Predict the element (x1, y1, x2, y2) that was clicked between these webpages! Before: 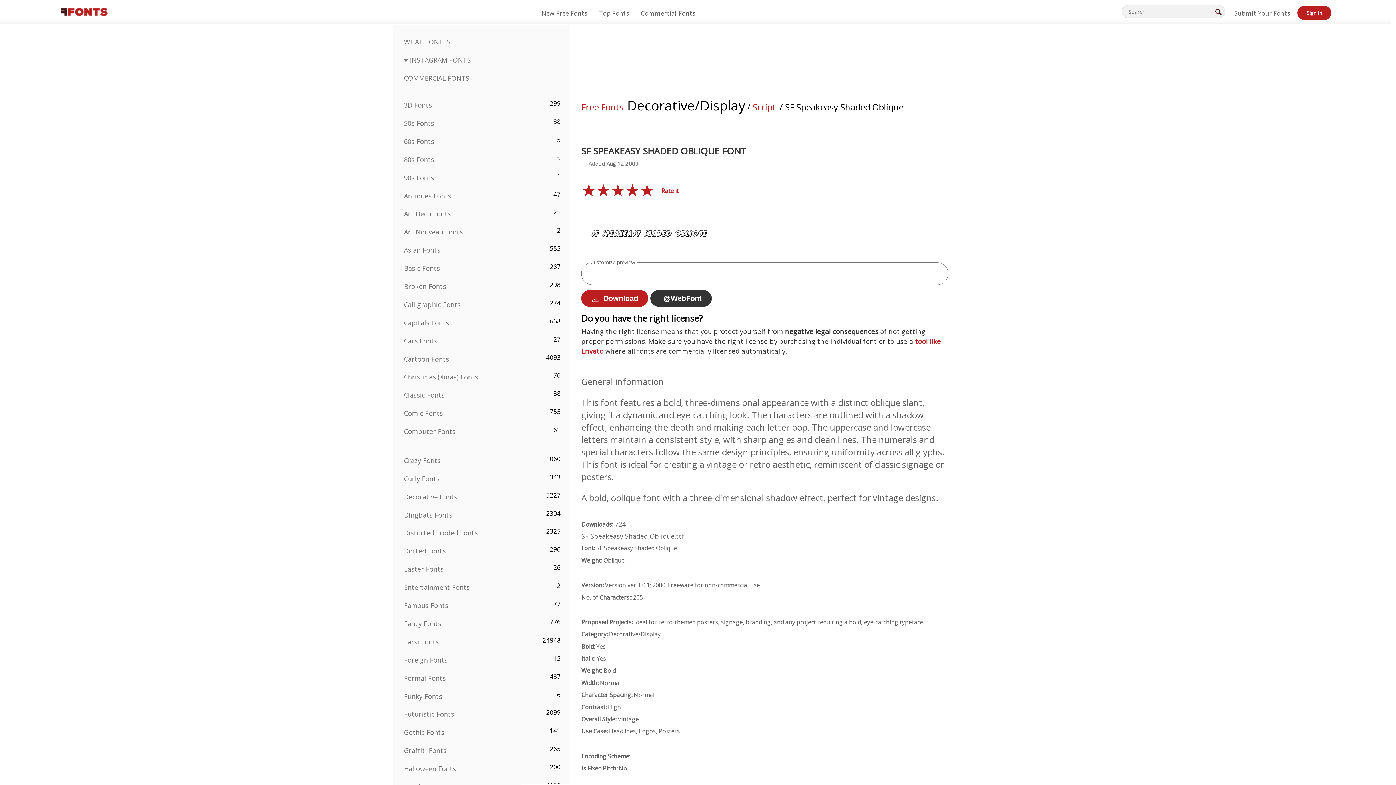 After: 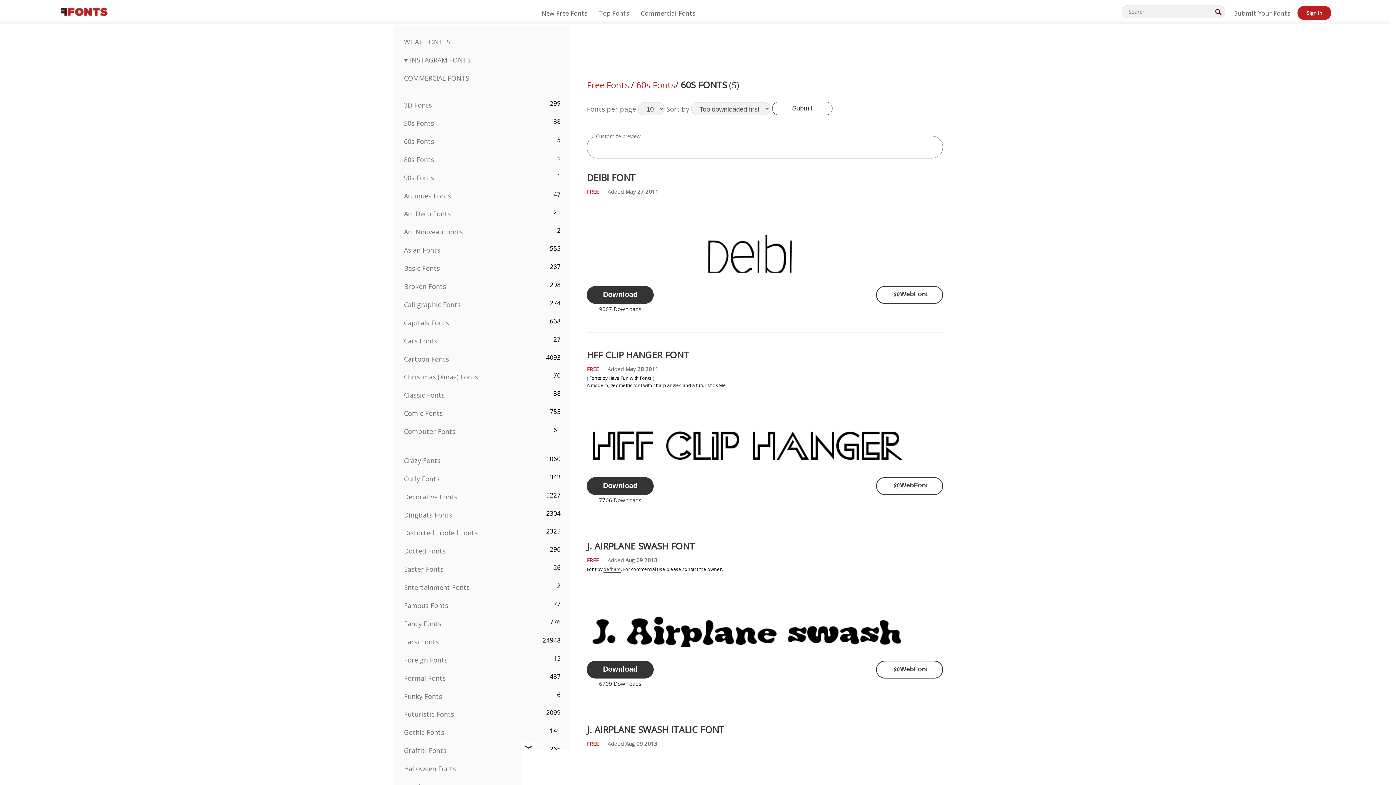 Action: label: 60s Fonts bbox: (404, 137, 434, 145)